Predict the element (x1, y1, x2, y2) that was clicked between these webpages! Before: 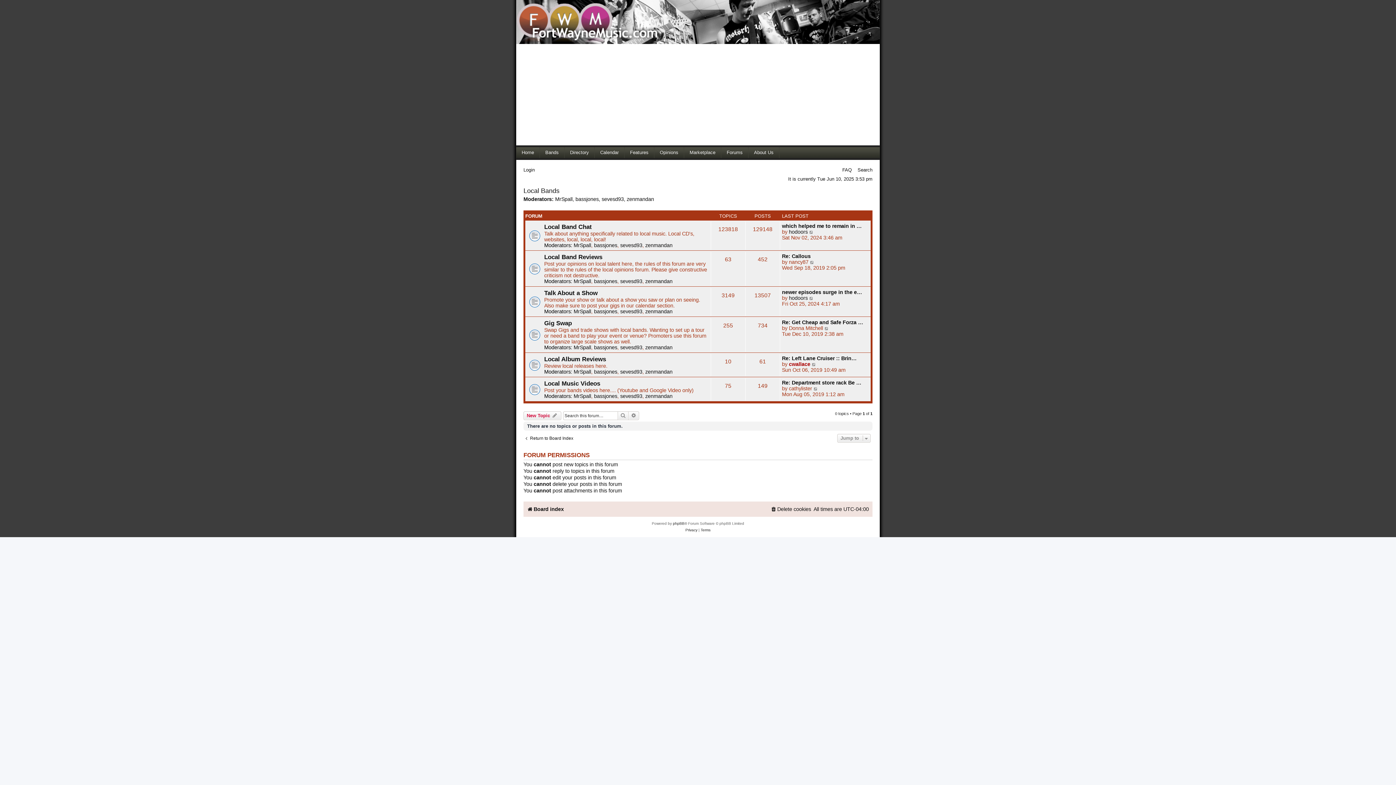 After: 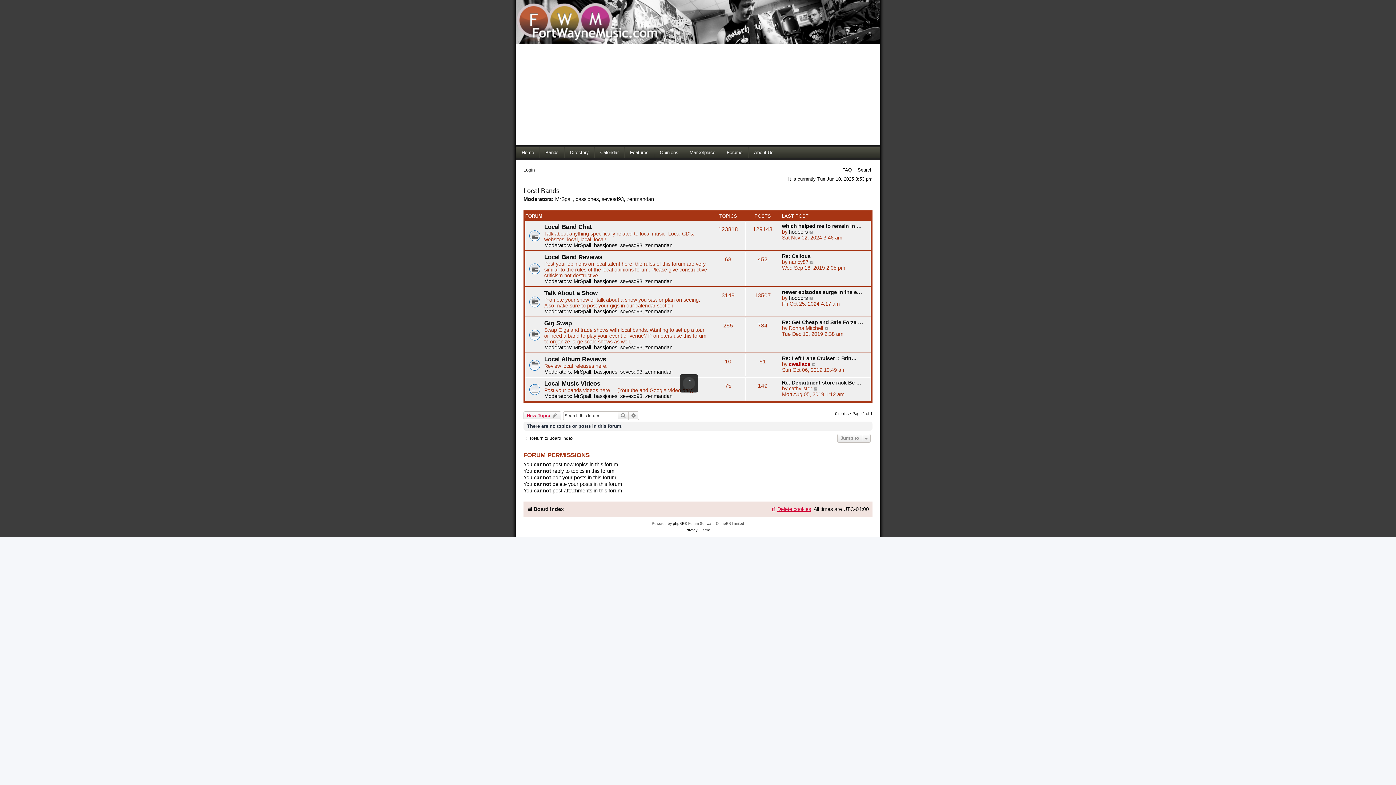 Action: bbox: (770, 504, 811, 515) label: Delete cookies